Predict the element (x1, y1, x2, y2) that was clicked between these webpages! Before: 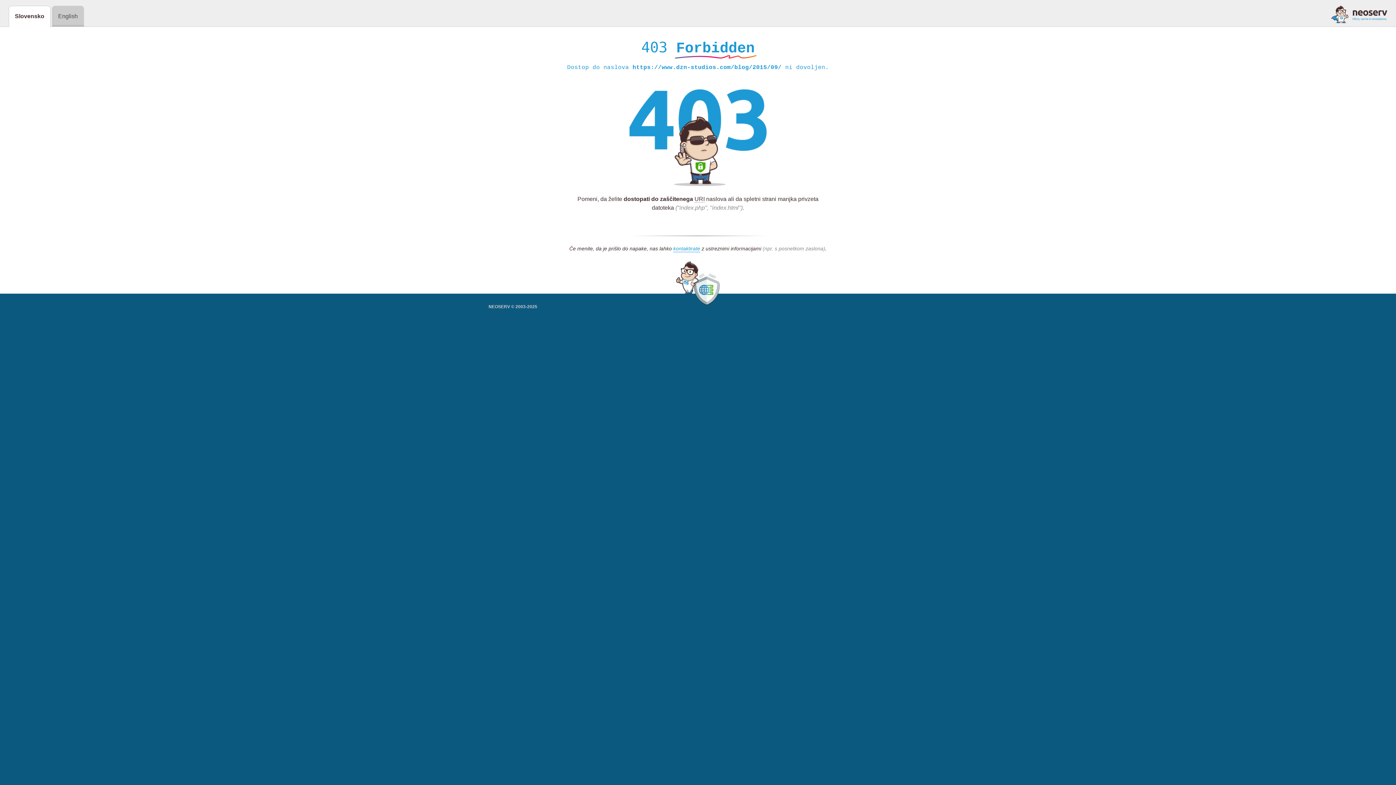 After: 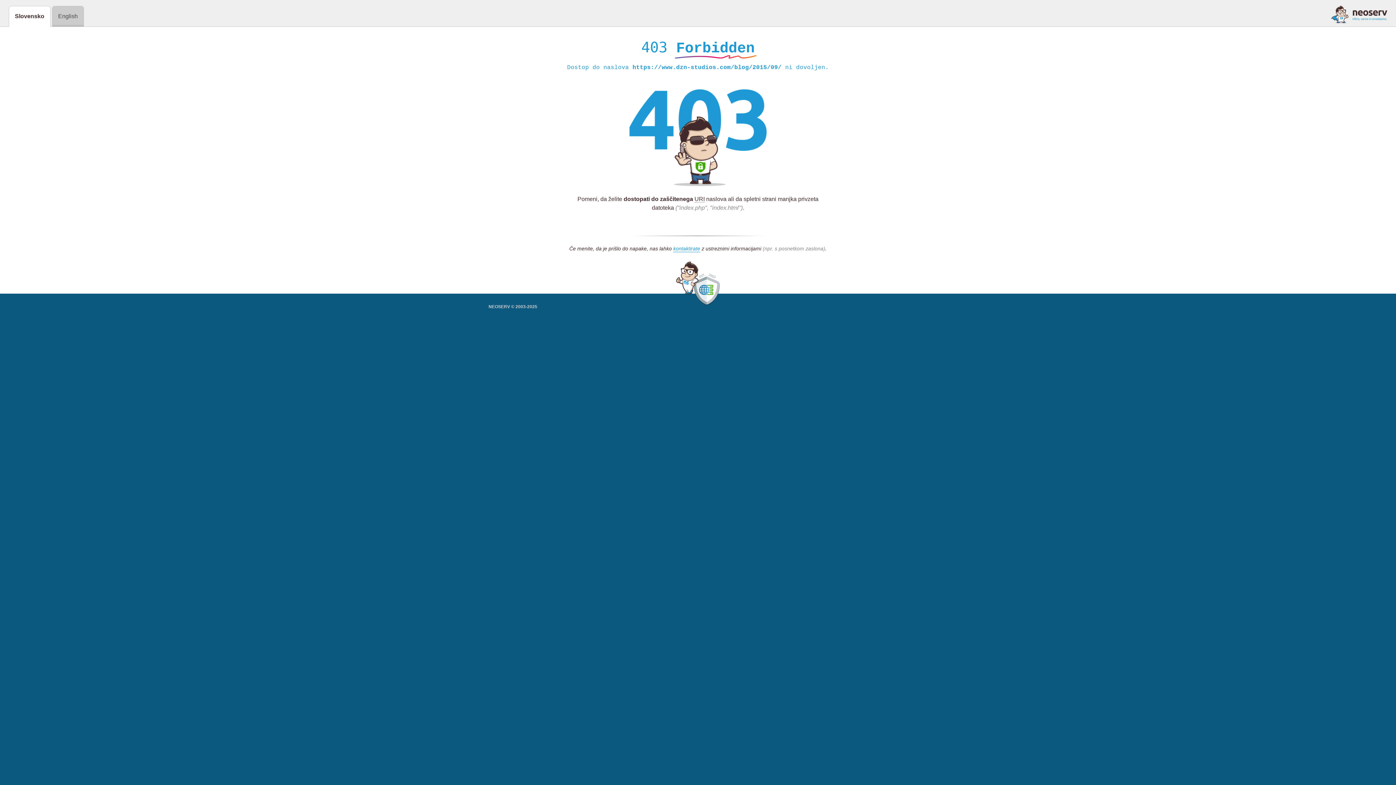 Action: bbox: (1331, 5, 1387, 23)